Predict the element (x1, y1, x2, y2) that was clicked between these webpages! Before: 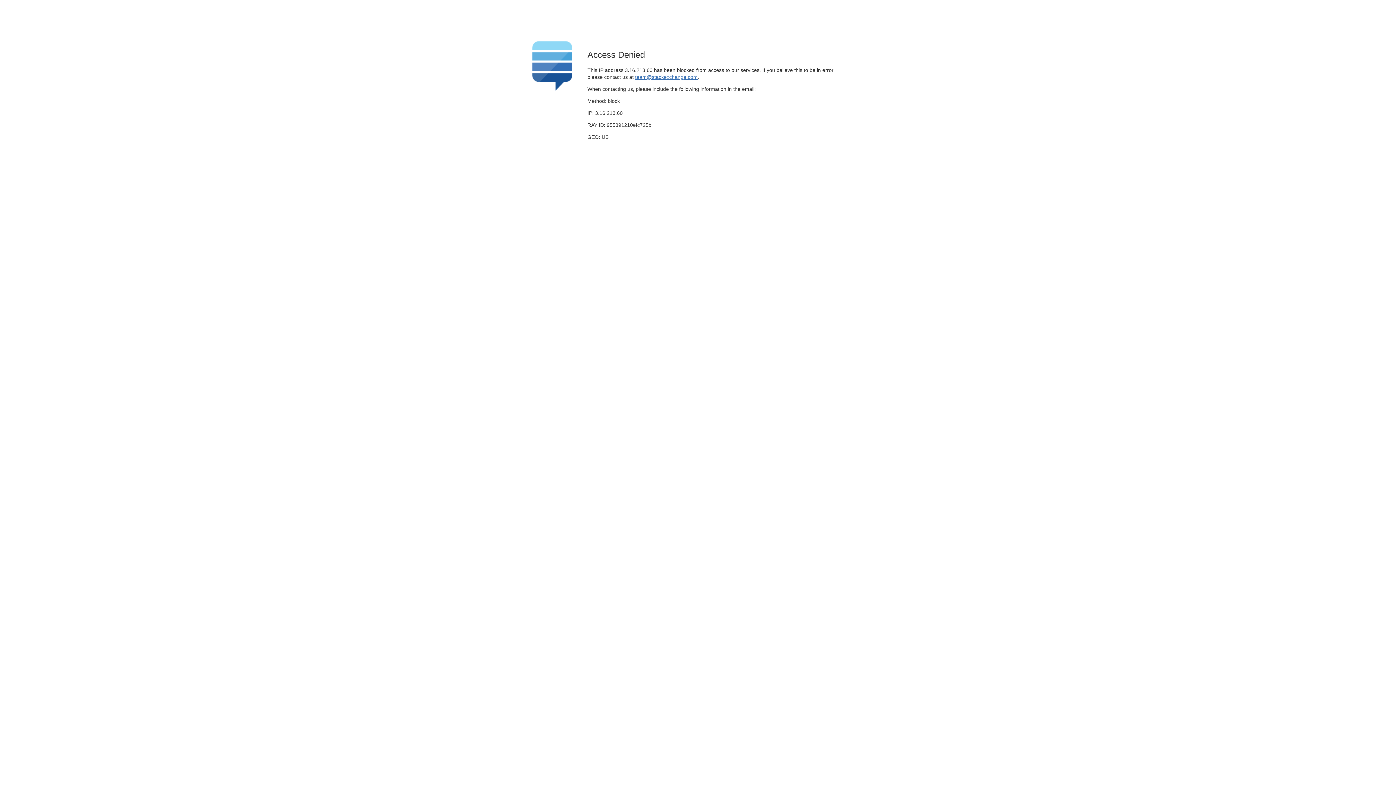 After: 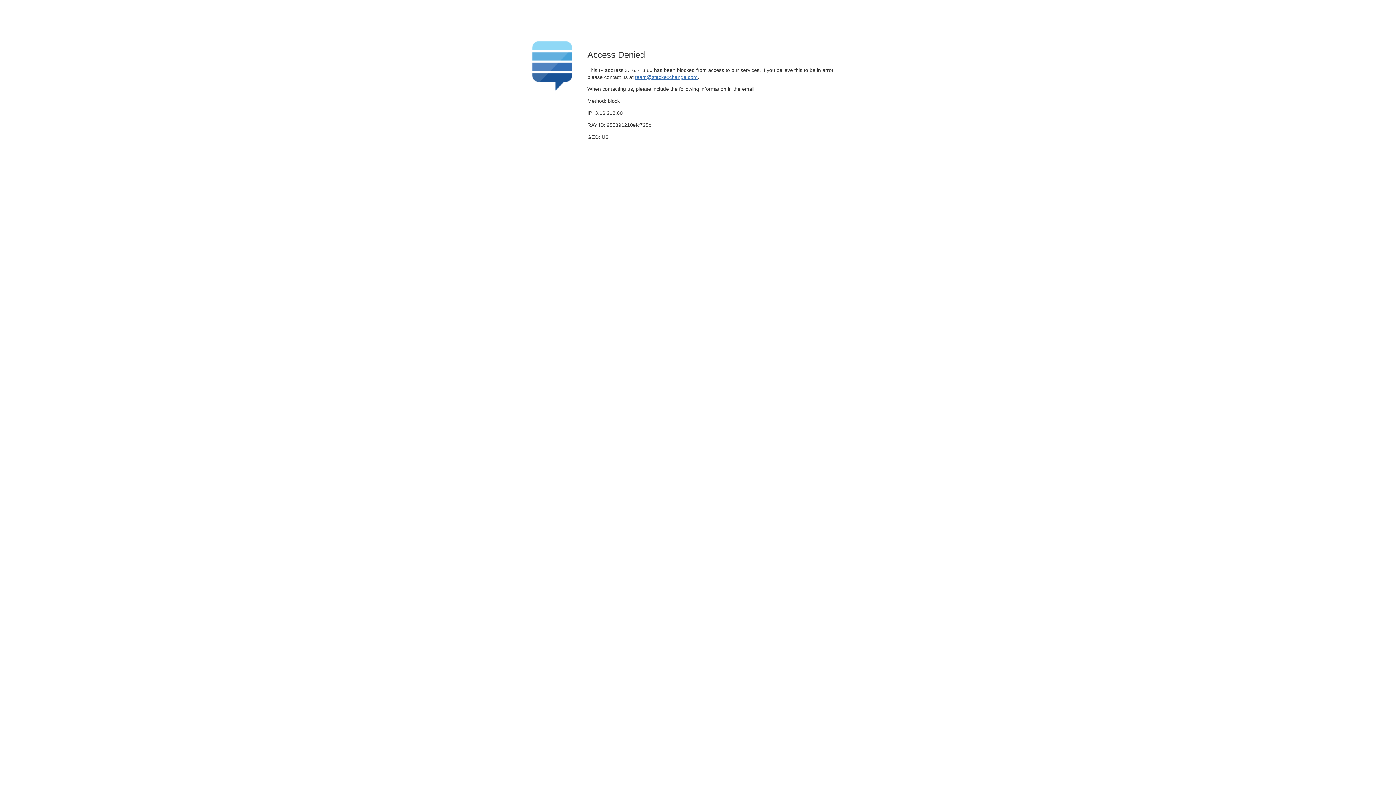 Action: bbox: (635, 74, 697, 79) label: team@stackexchange.com